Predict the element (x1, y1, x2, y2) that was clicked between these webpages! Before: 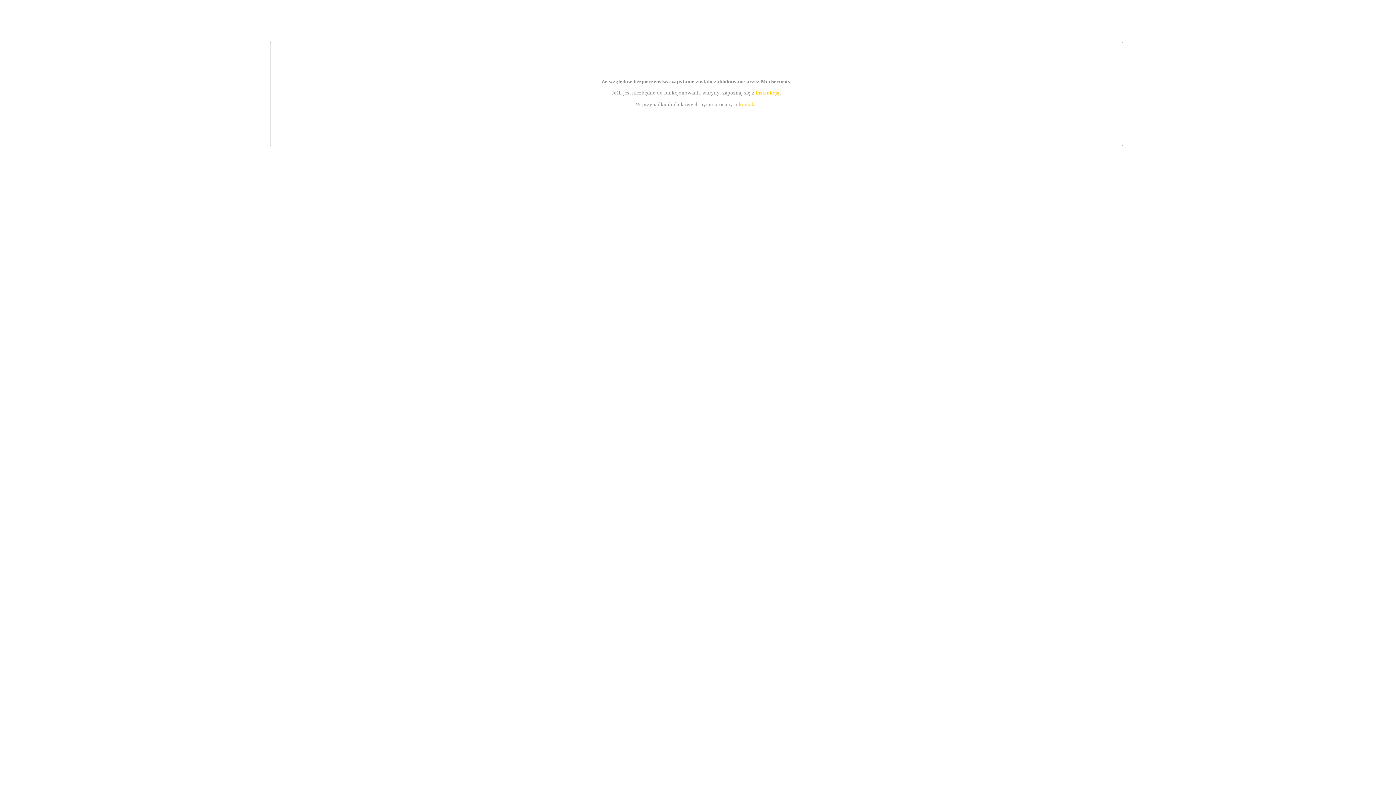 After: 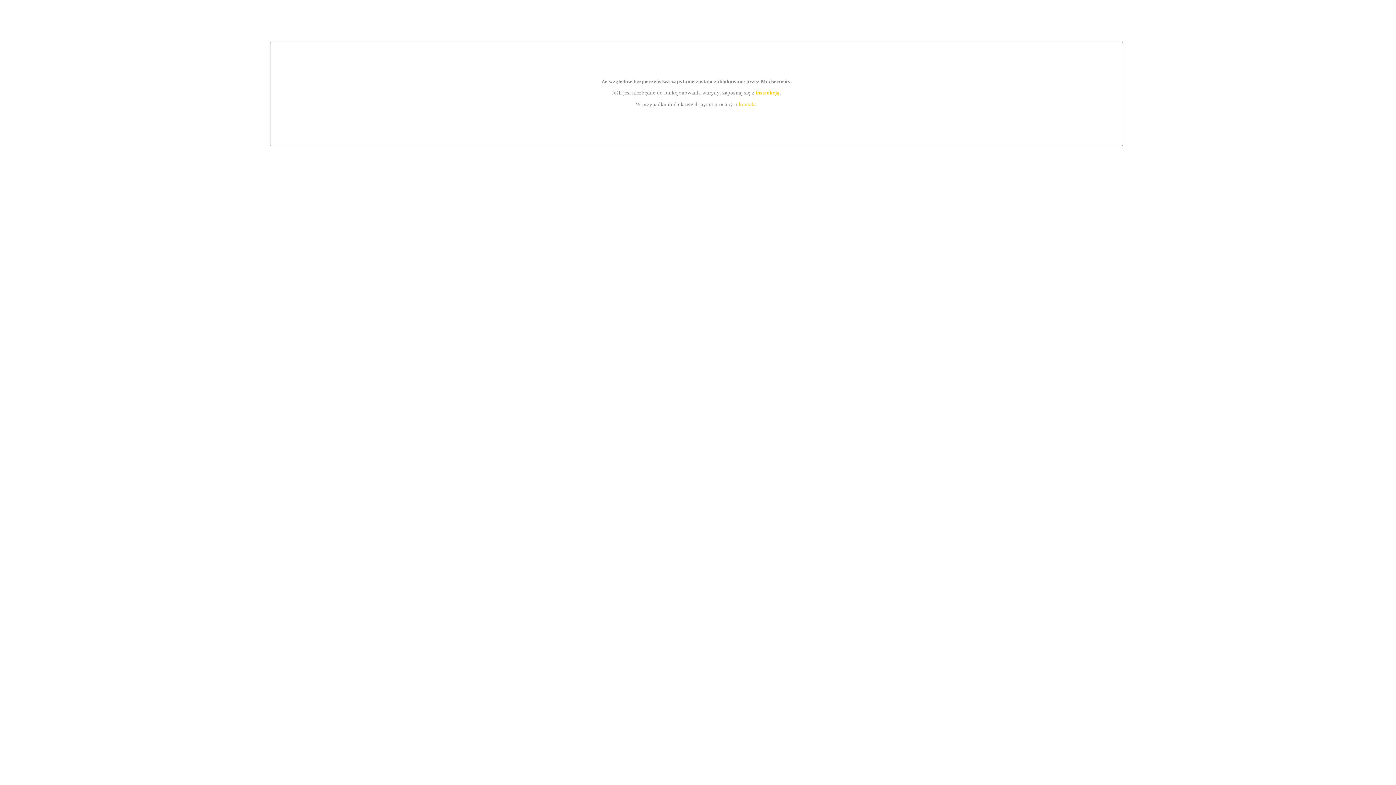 Action: bbox: (739, 101, 756, 107) label: kontakt